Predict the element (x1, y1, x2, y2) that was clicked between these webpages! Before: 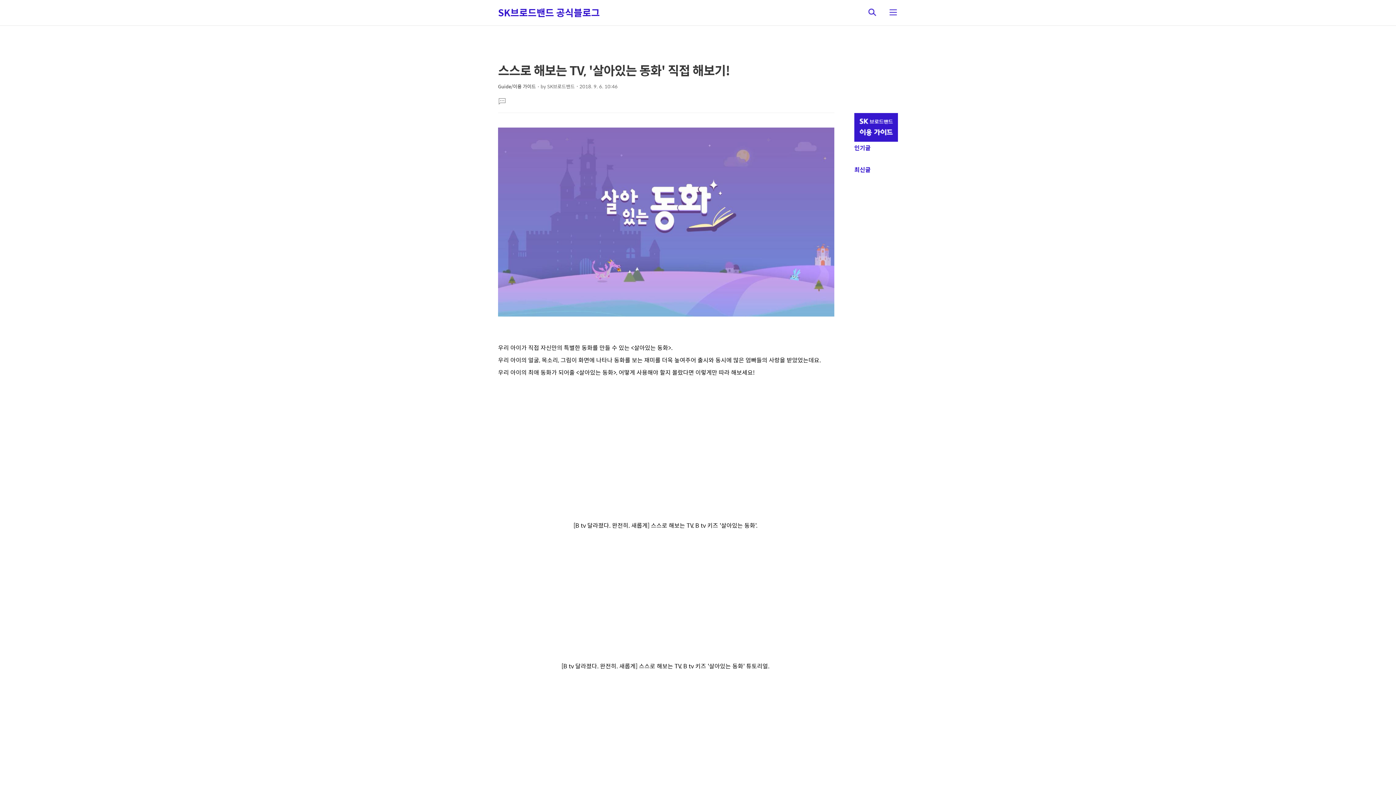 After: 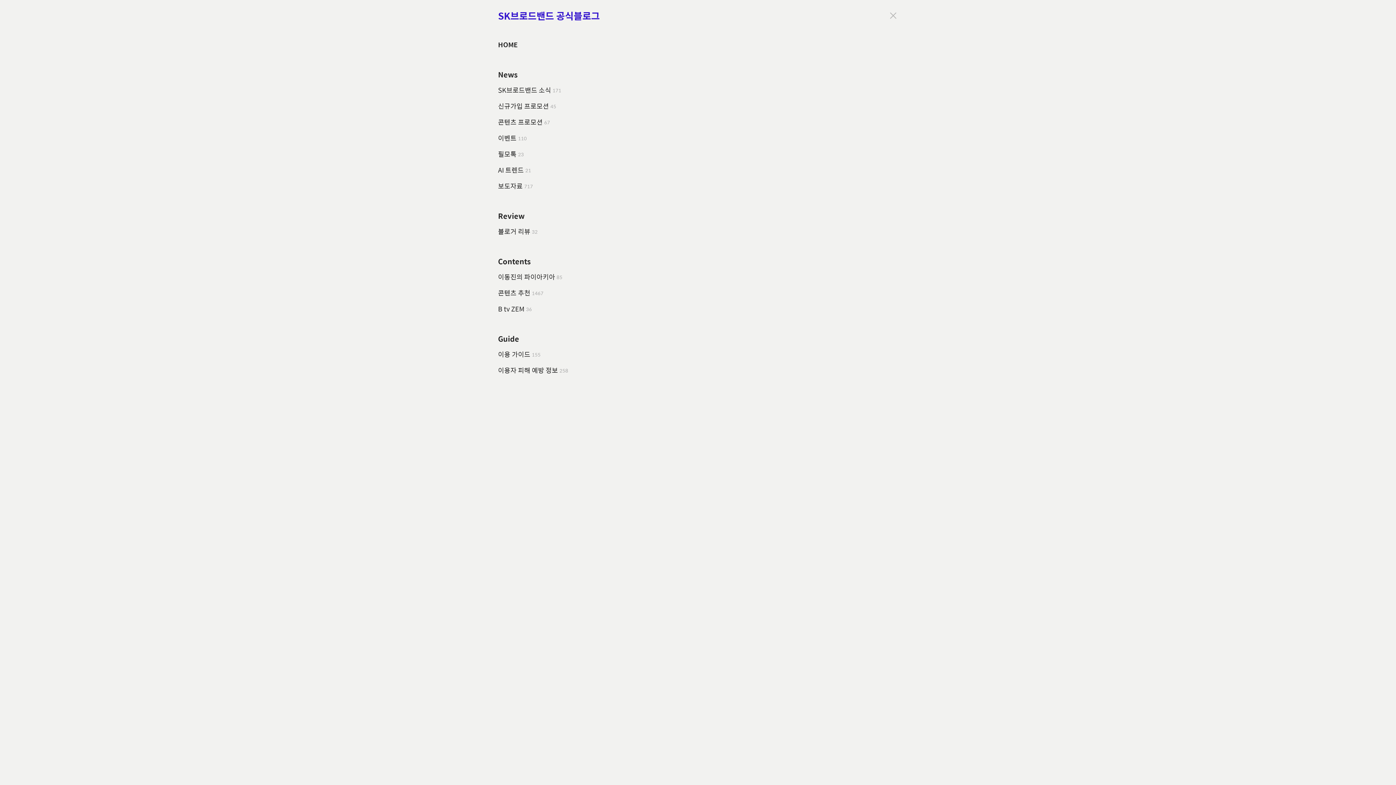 Action: bbox: (884, 3, 902, 21) label: 메뉴